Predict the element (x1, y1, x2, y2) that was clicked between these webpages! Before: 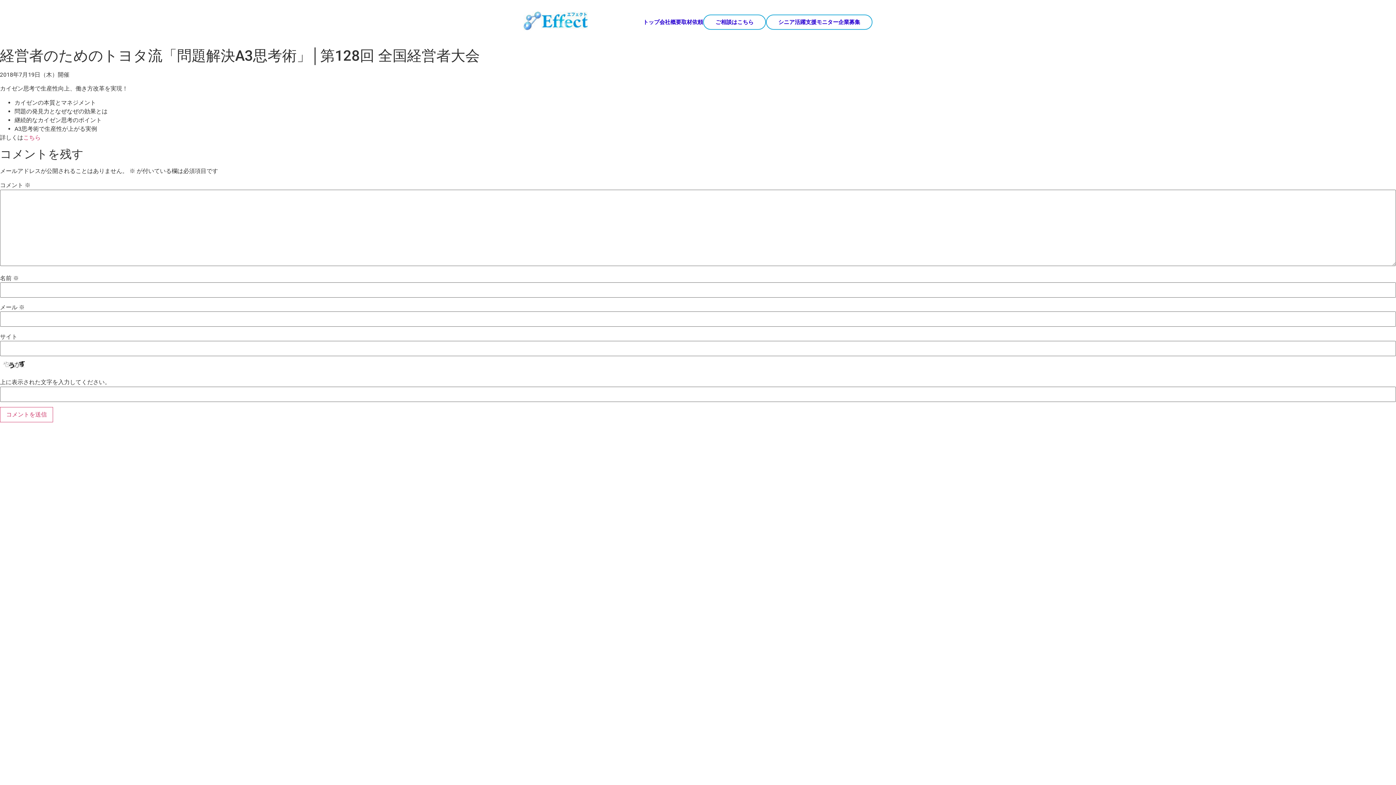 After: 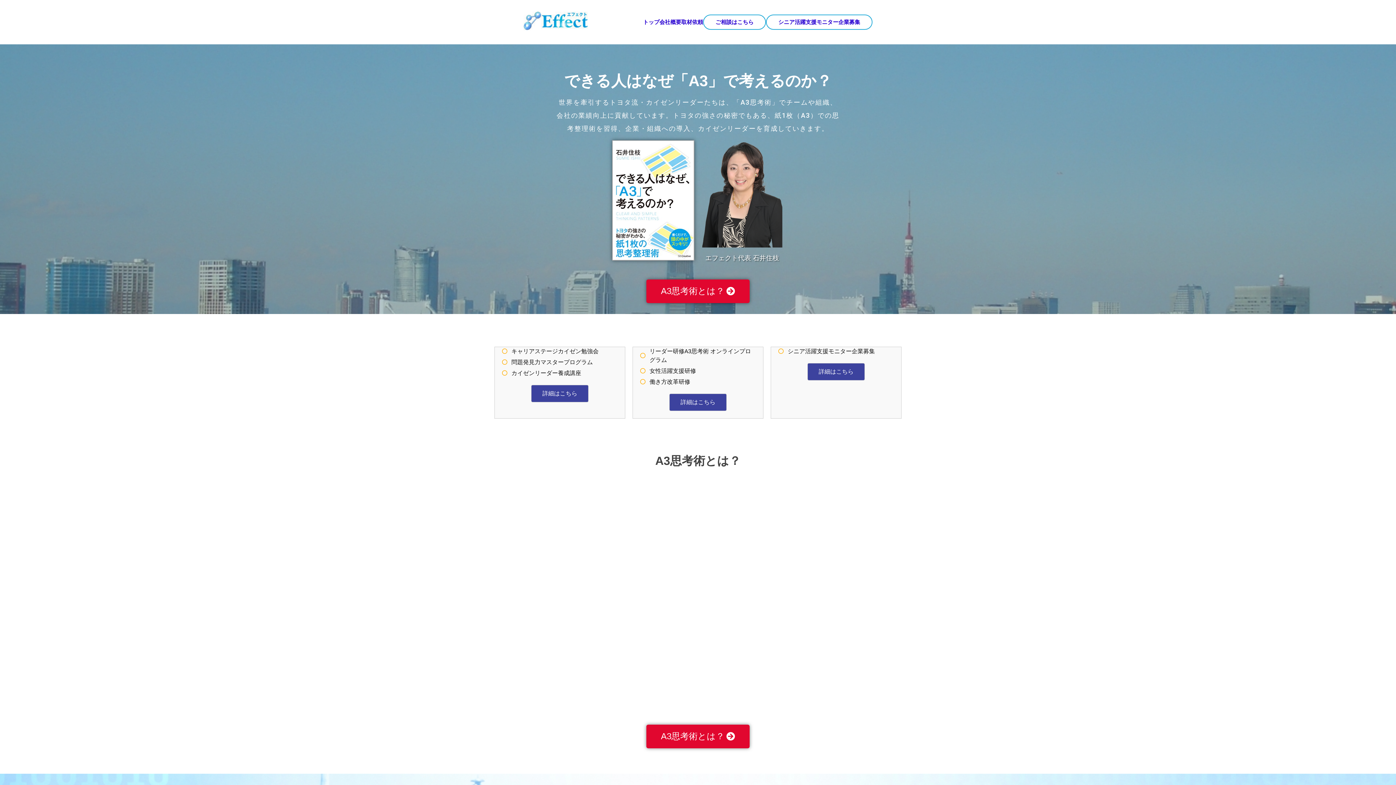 Action: bbox: (523, 11, 588, 32)